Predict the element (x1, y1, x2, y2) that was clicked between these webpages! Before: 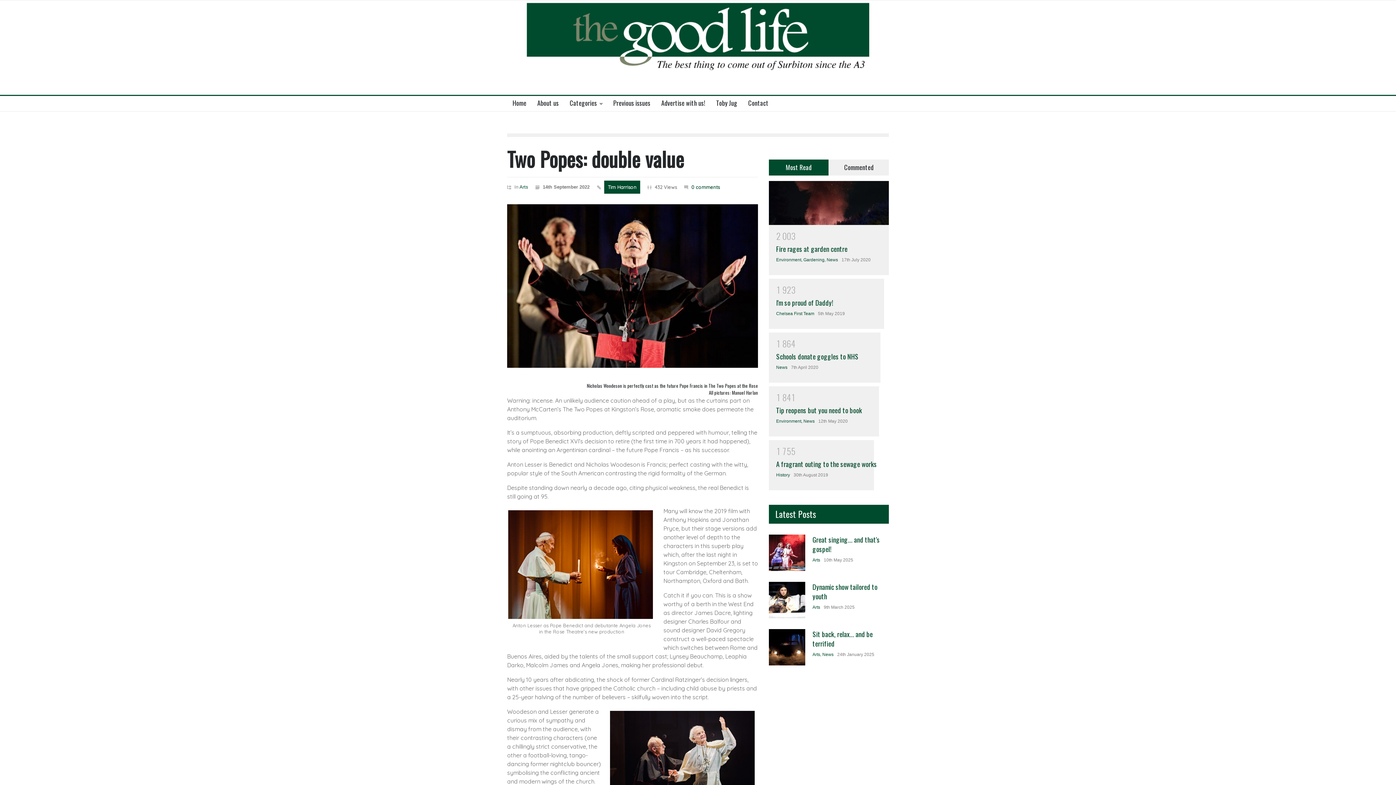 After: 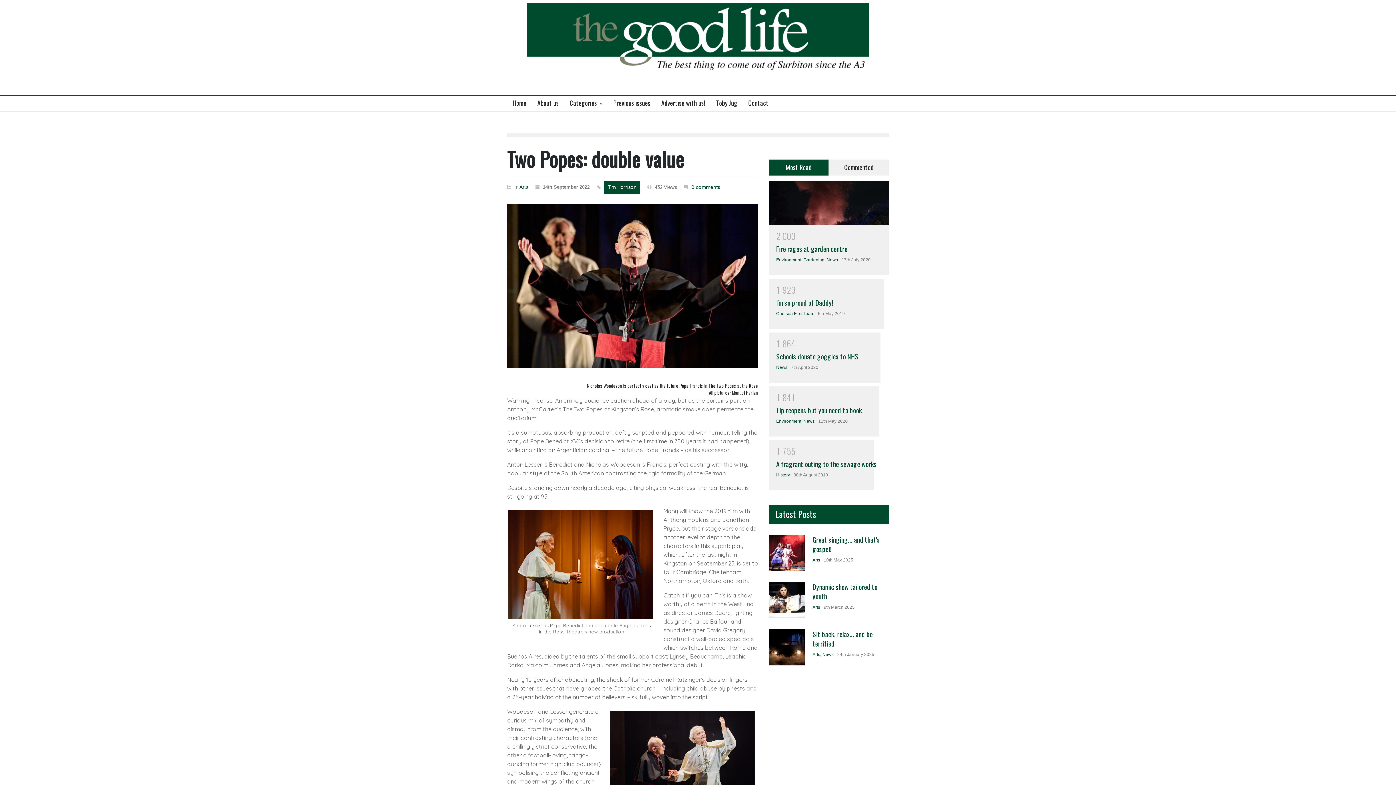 Action: bbox: (507, 144, 684, 173) label: Two Popes: double value